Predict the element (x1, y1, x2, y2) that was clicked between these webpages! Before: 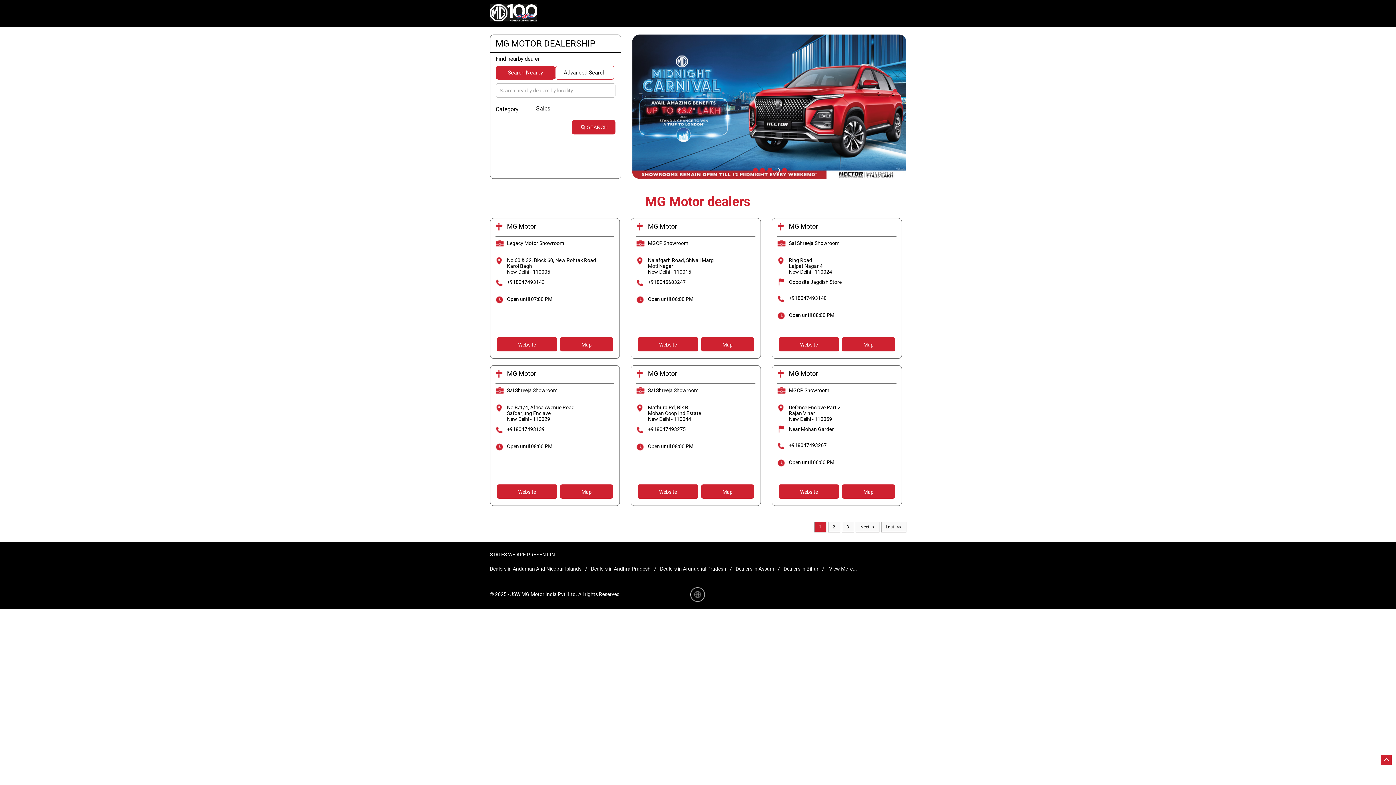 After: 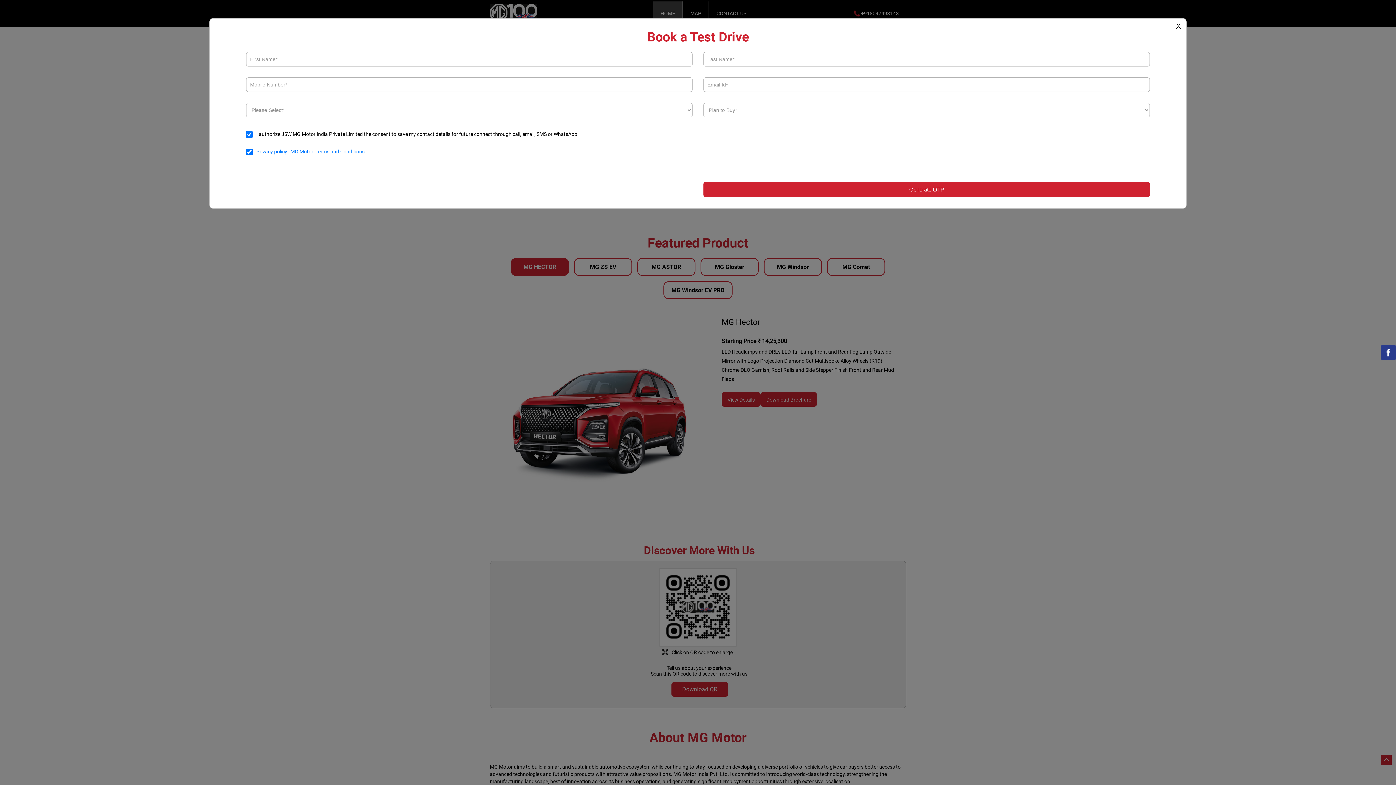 Action: label: MG Motor bbox: (507, 182, 536, 189)